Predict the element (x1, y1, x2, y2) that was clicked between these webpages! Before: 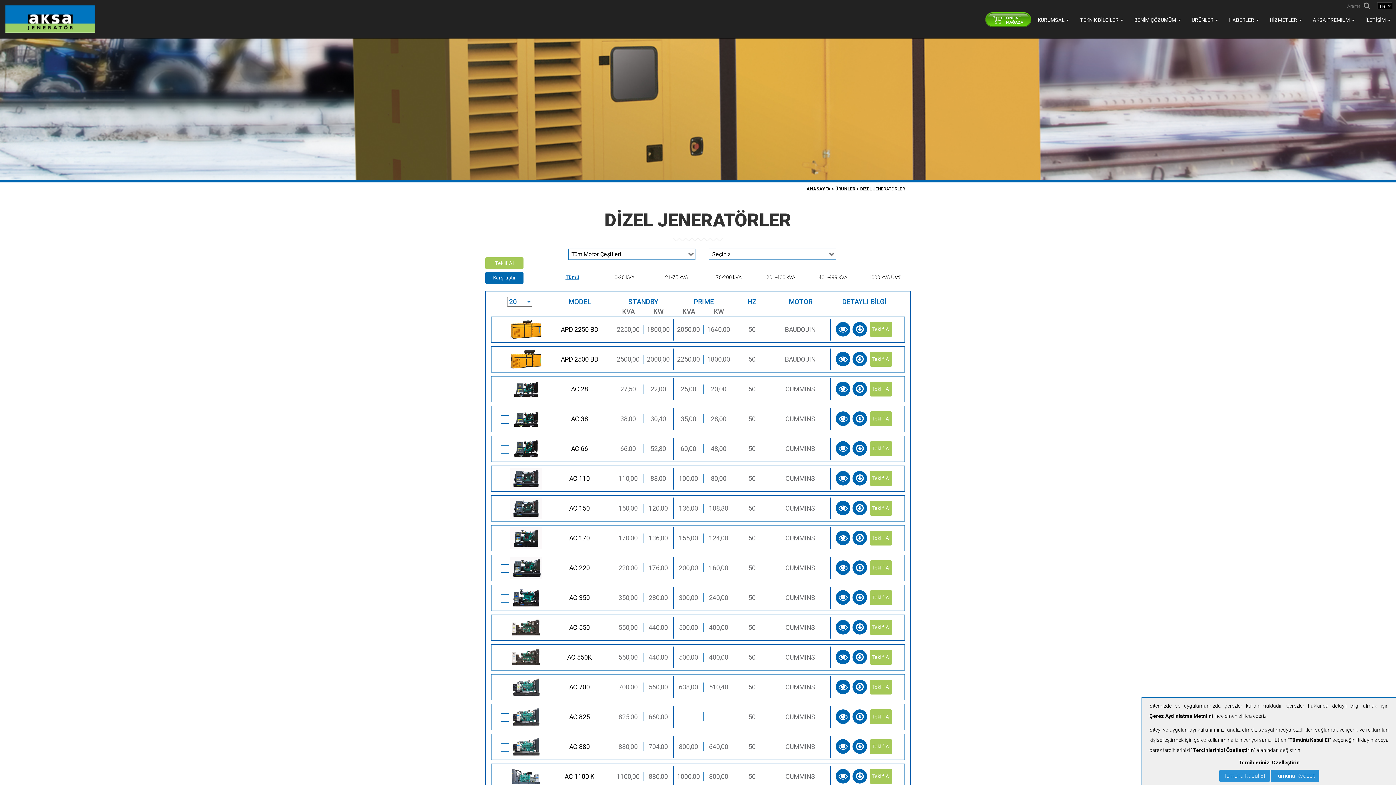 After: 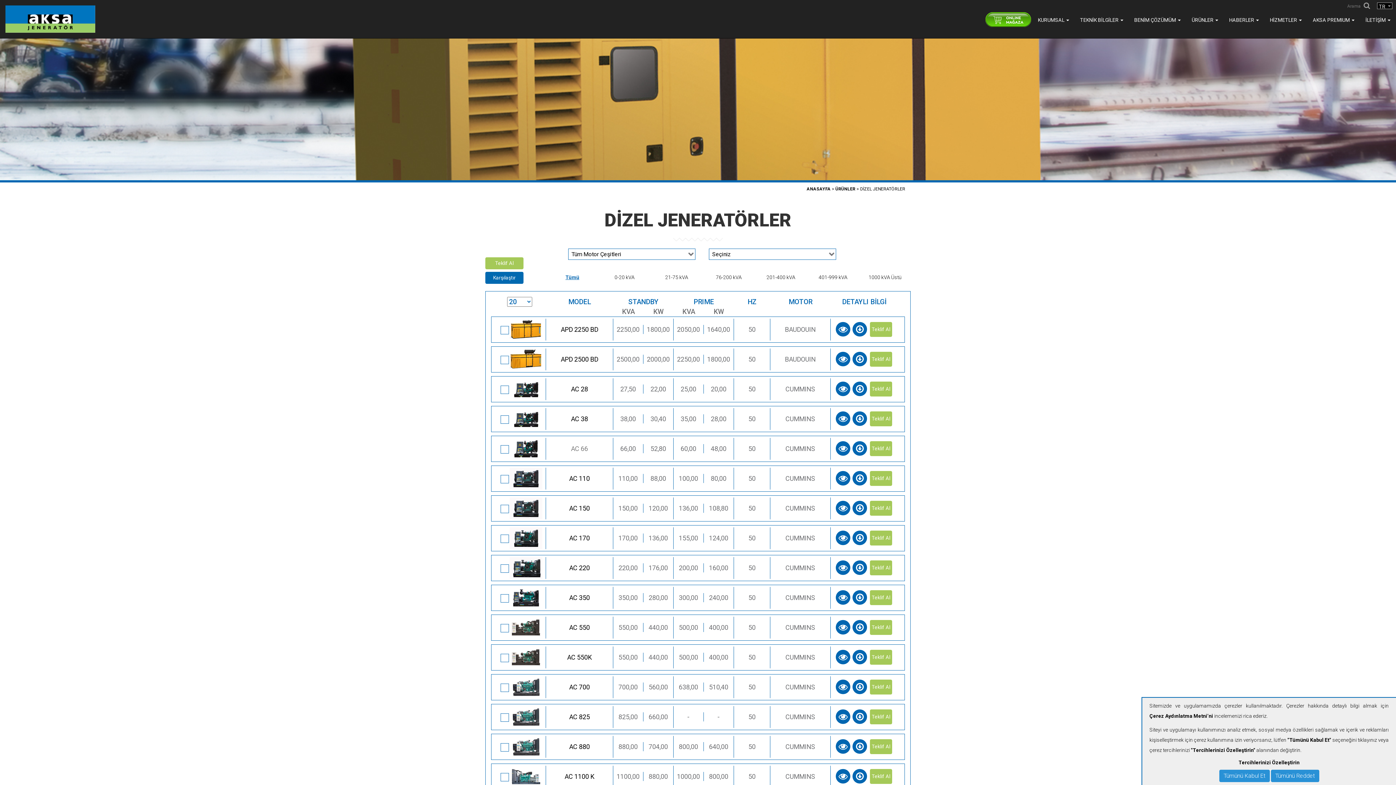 Action: label: AC 66 bbox: (571, 445, 588, 452)